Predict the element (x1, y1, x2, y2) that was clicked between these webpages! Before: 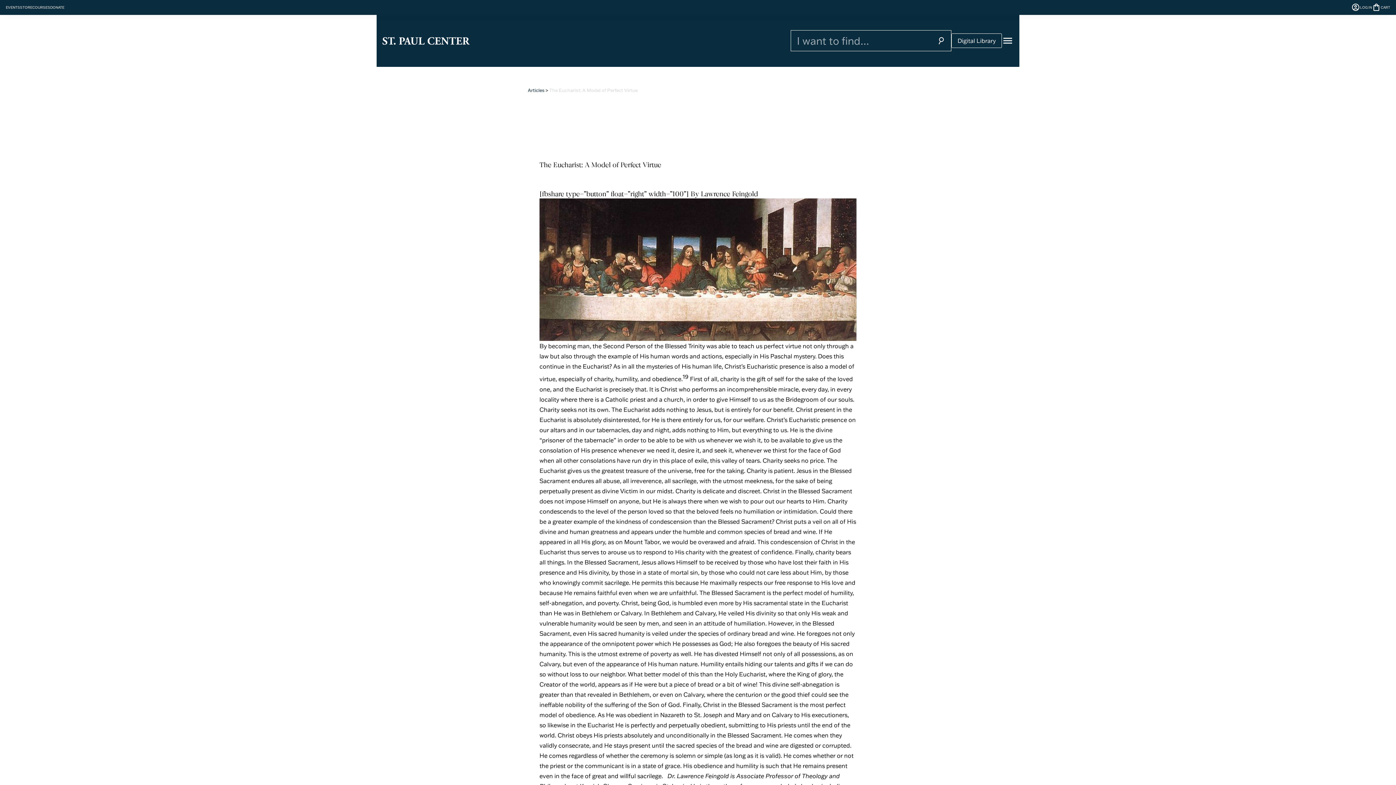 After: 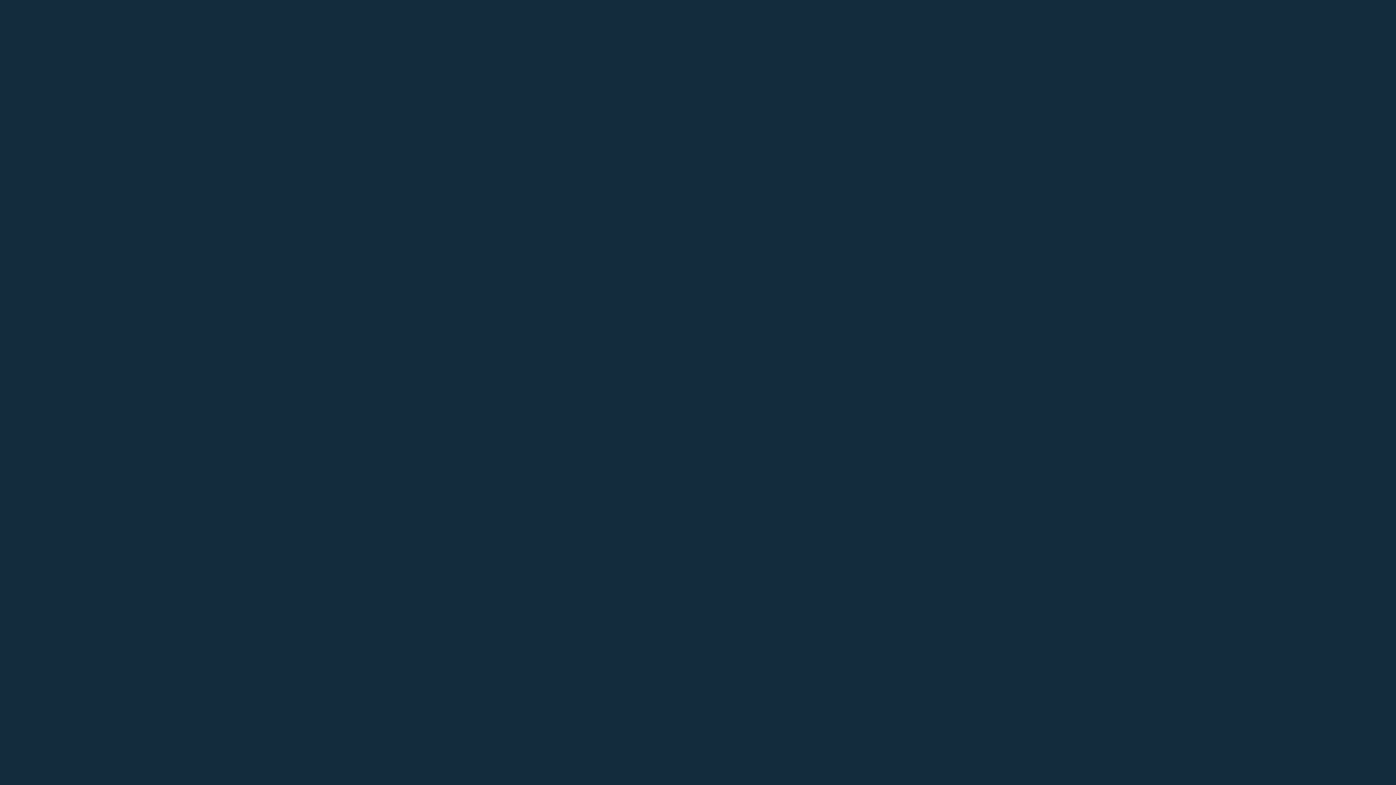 Action: label: COURSES bbox: (32, 4, 50, 9)